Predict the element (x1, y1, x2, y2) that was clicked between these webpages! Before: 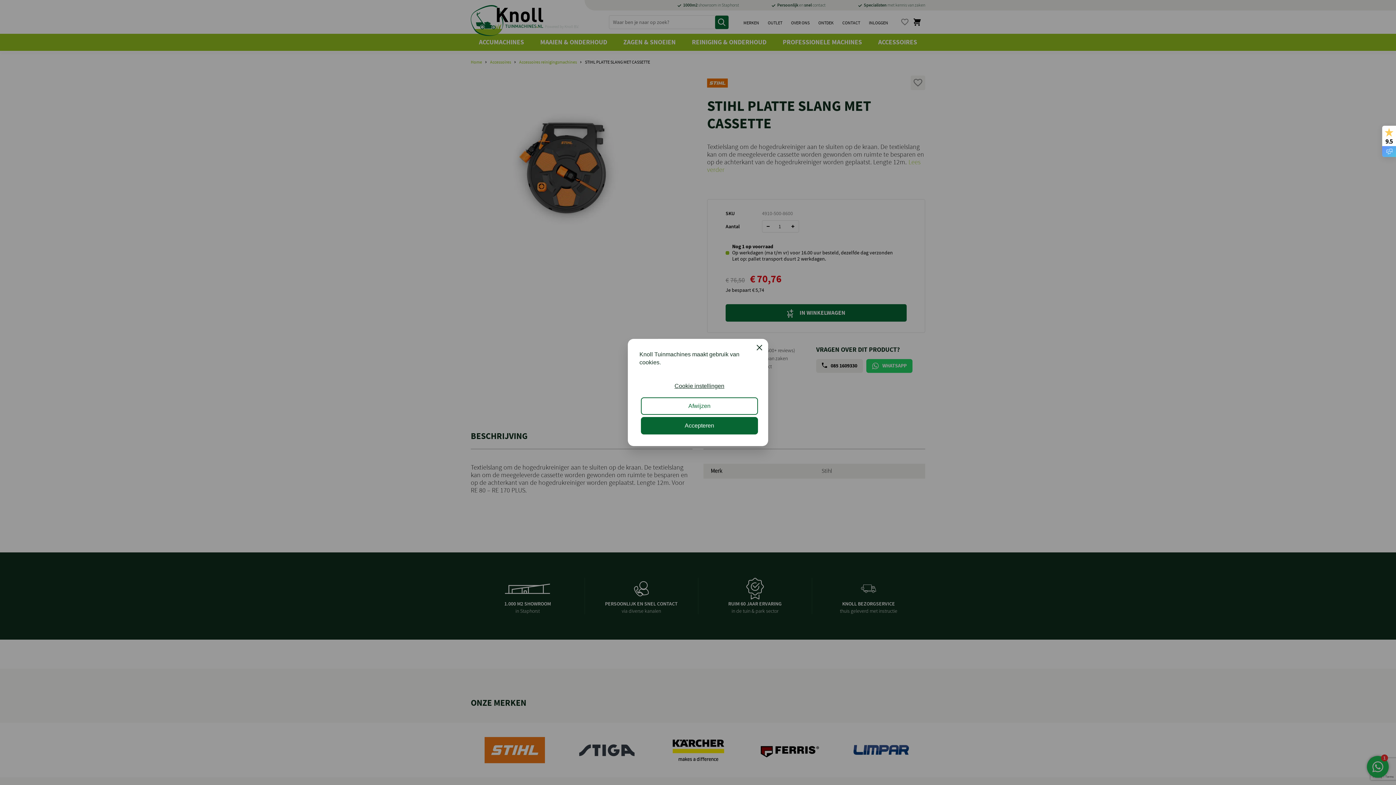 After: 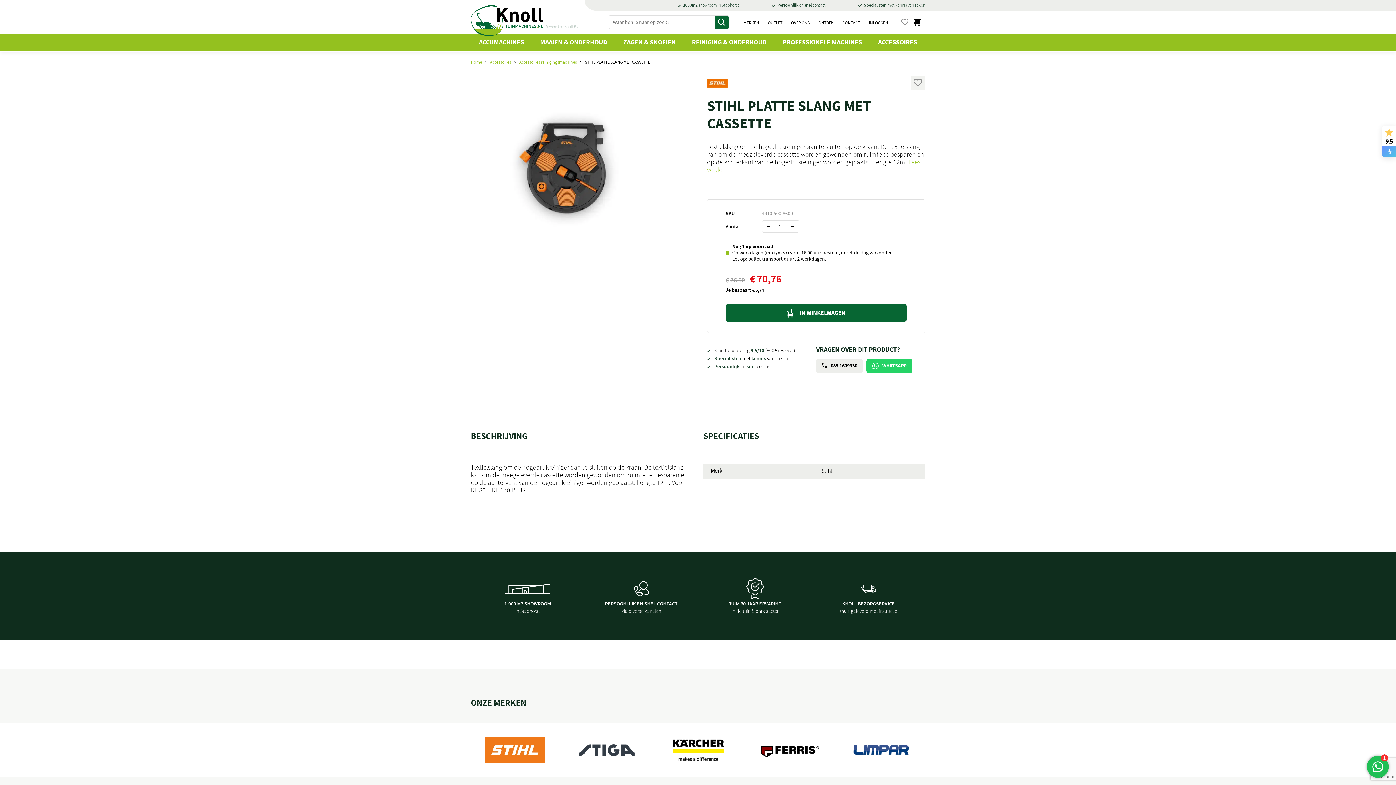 Action: label: Afwijzen bbox: (641, 397, 758, 414)